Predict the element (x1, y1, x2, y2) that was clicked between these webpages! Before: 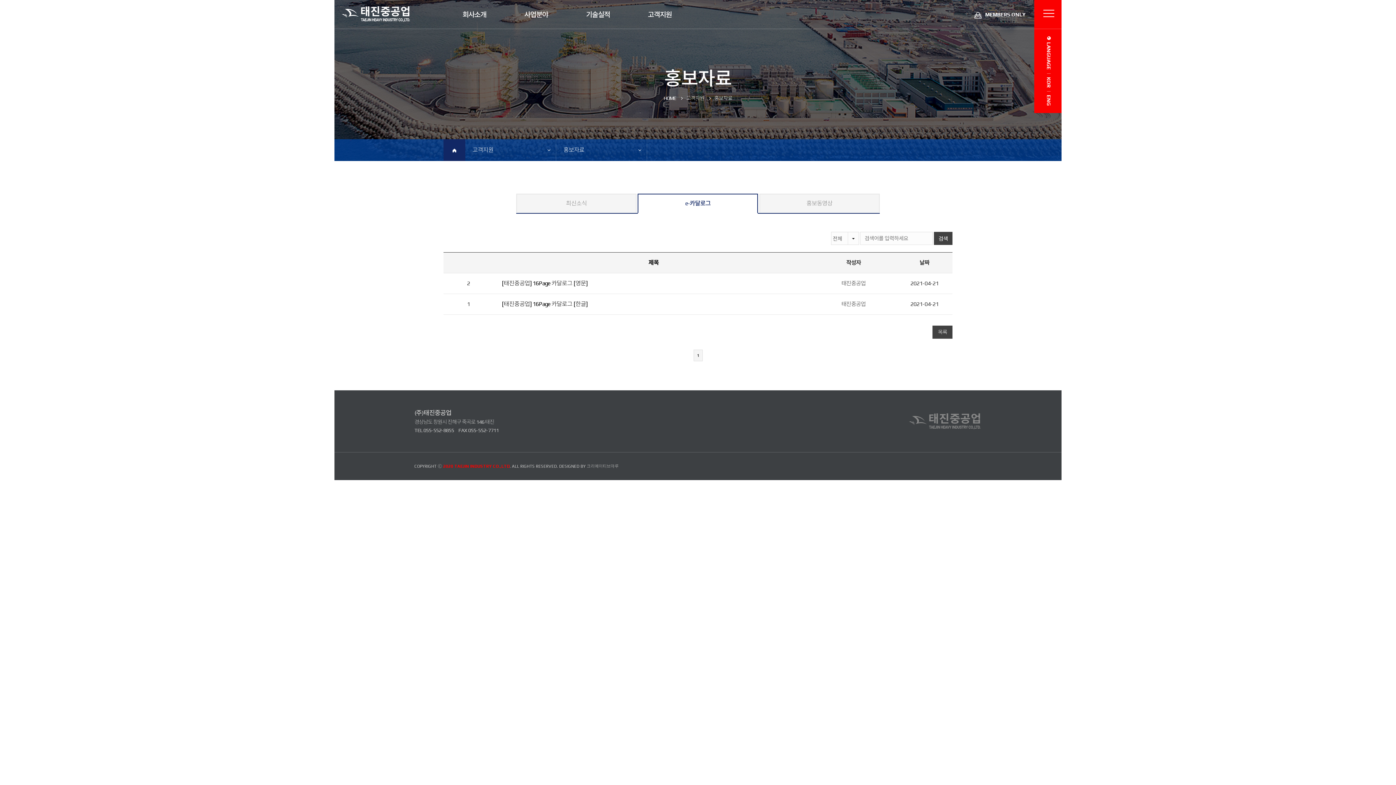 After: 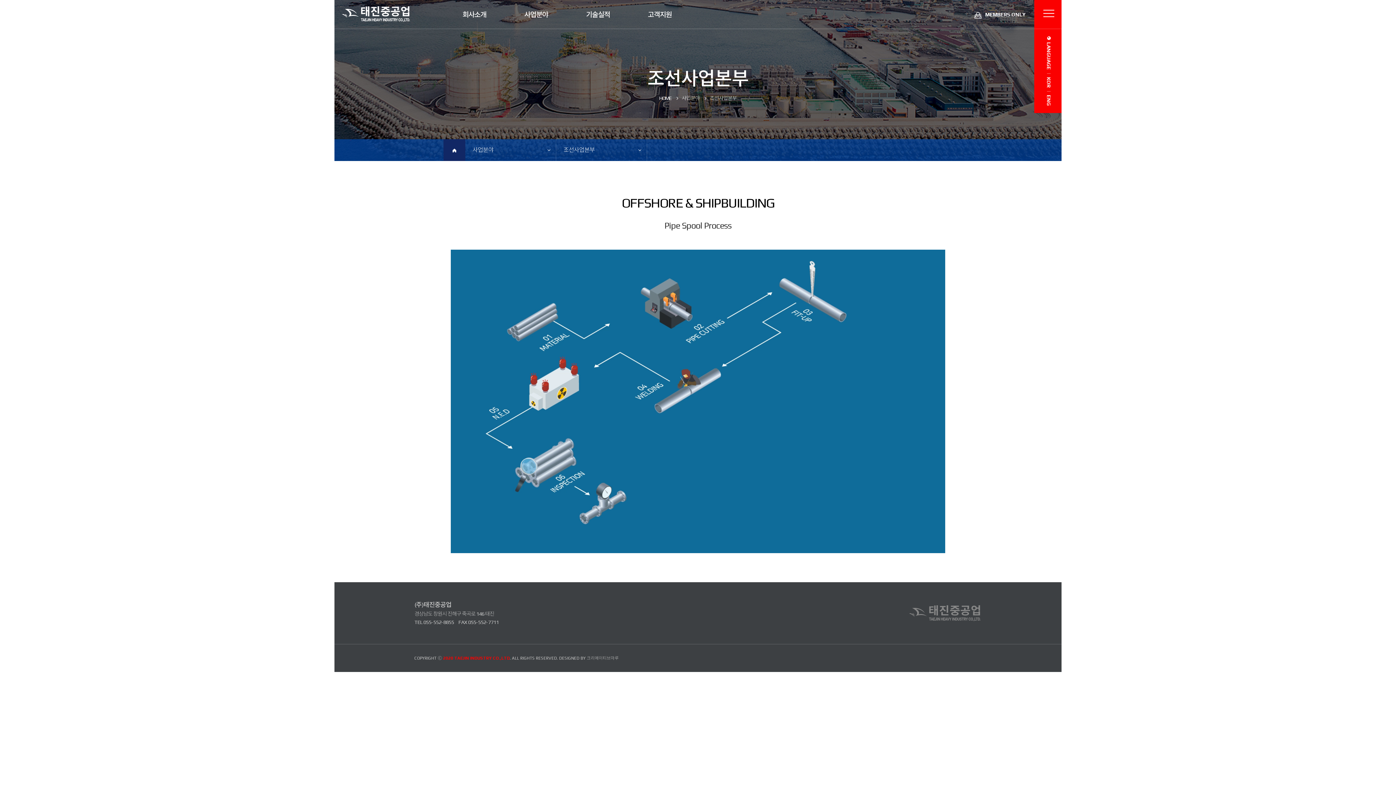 Action: bbox: (505, 0, 567, 29) label: 사업분야